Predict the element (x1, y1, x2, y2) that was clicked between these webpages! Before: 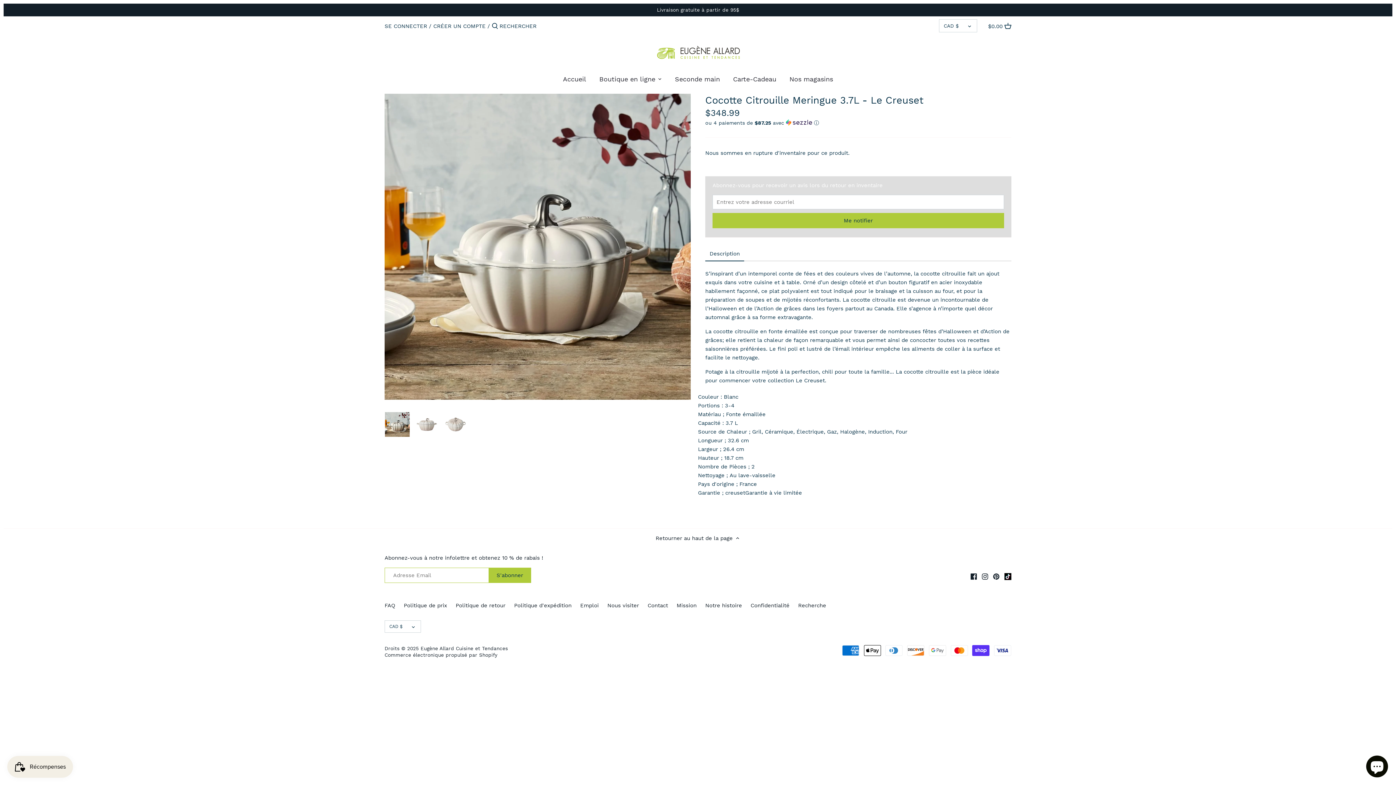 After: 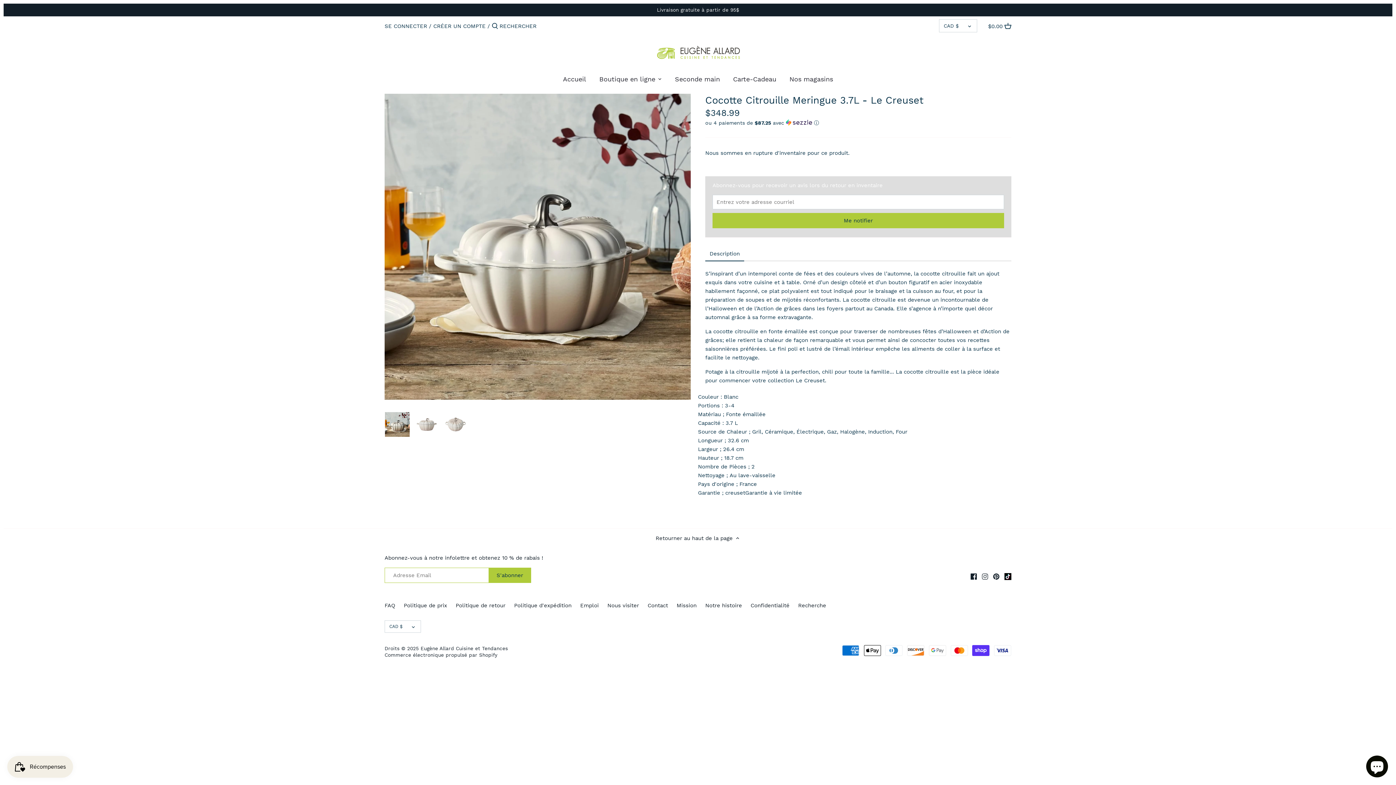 Action: bbox: (982, 572, 988, 580) label: Instagram